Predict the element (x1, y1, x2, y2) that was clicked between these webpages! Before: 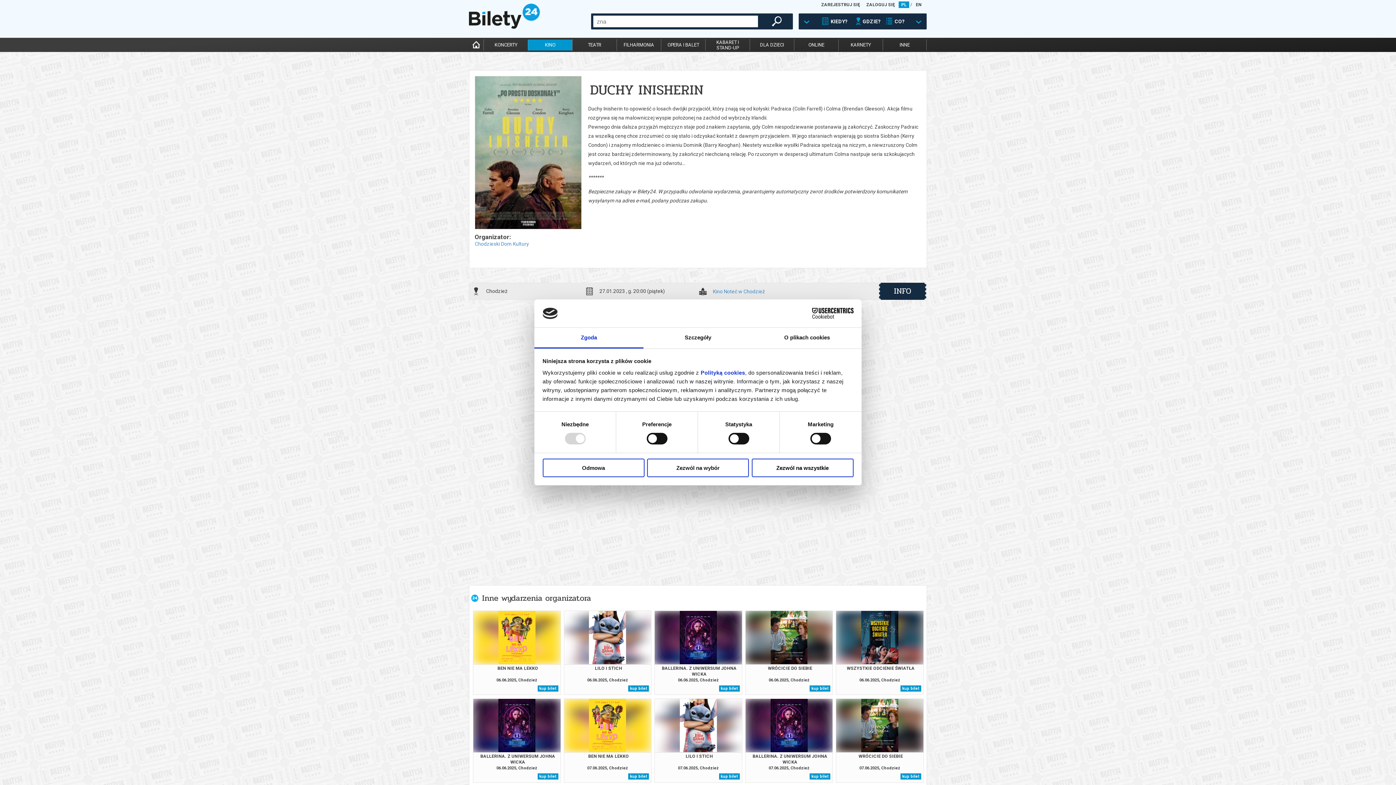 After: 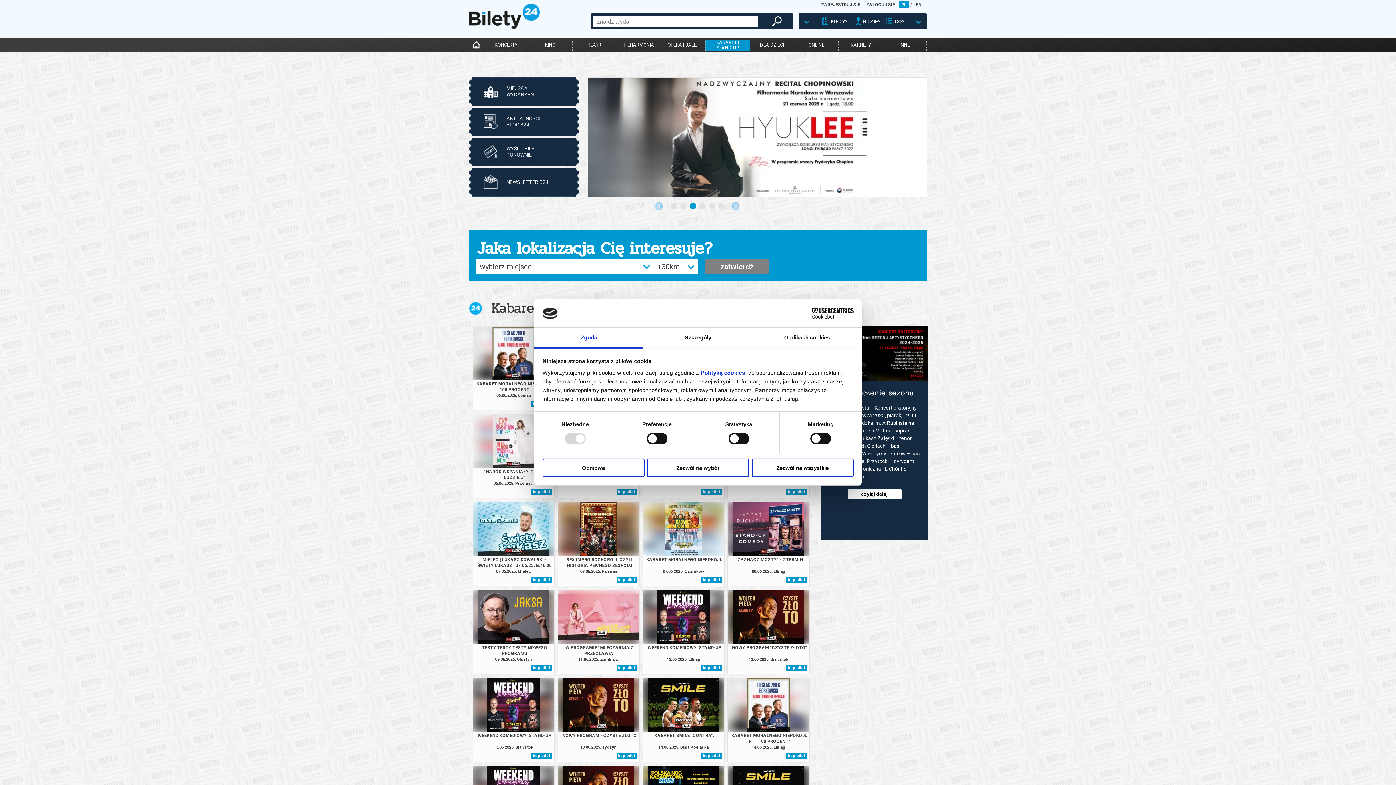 Action: bbox: (705, 39, 749, 50) label: KABARET I
STAND-UP